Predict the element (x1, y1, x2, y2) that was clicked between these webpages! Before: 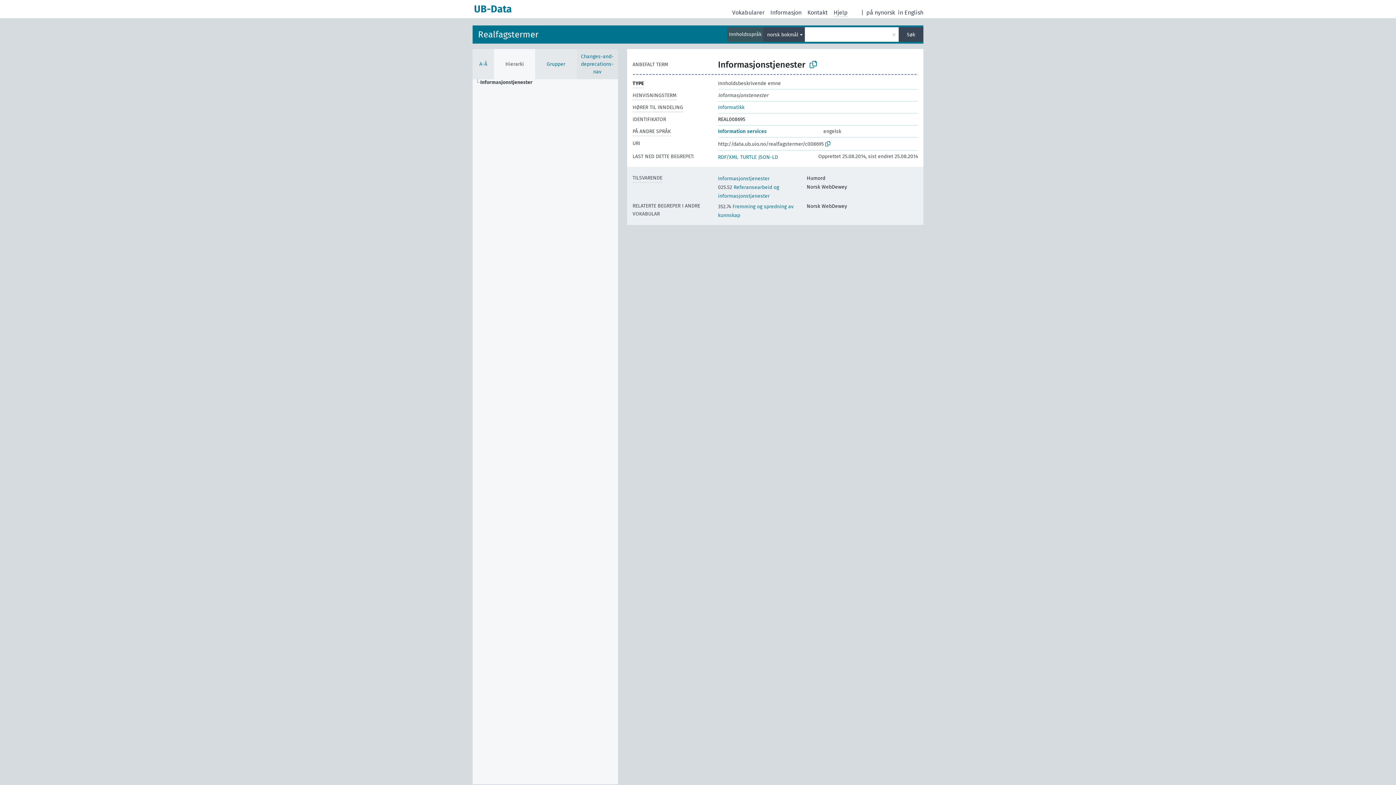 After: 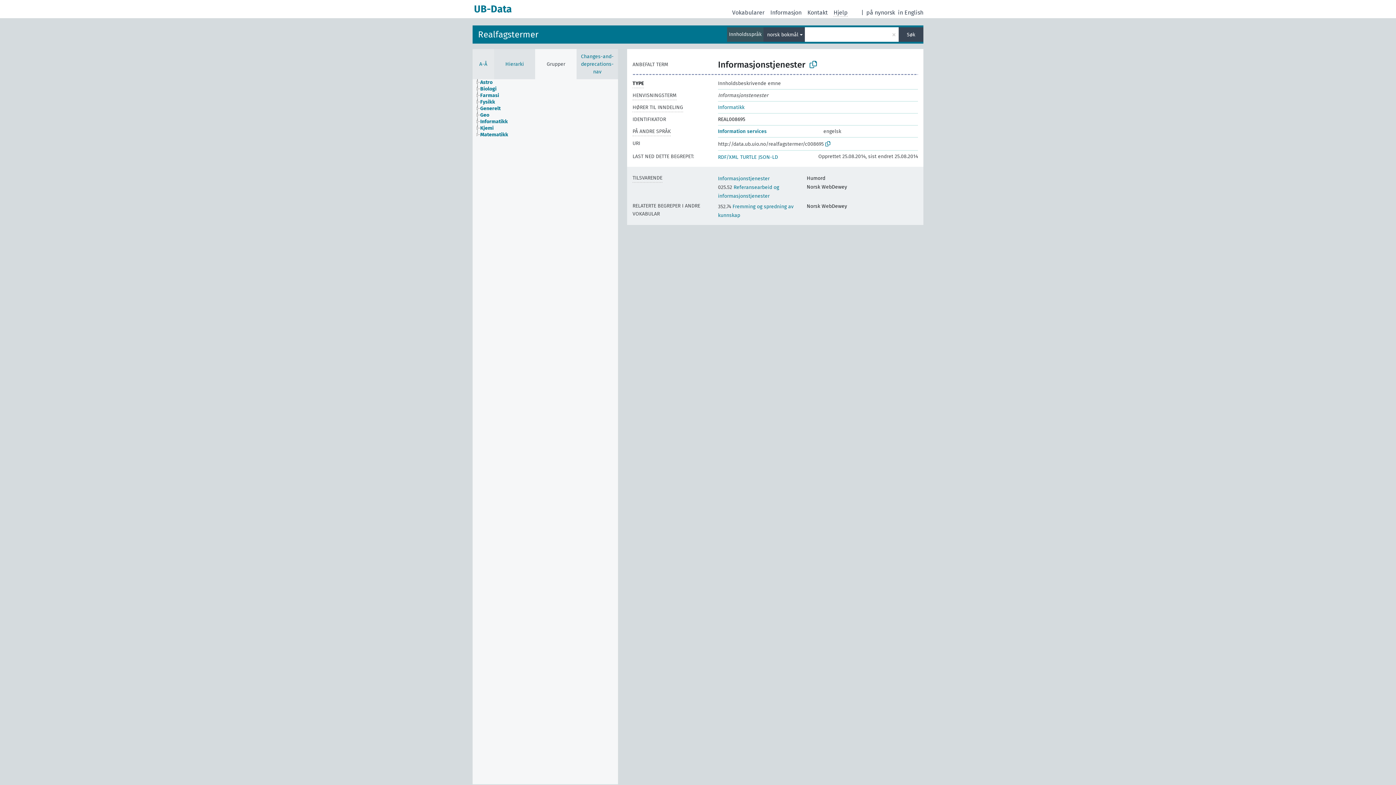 Action: bbox: (535, 49, 576, 79) label: Grupper